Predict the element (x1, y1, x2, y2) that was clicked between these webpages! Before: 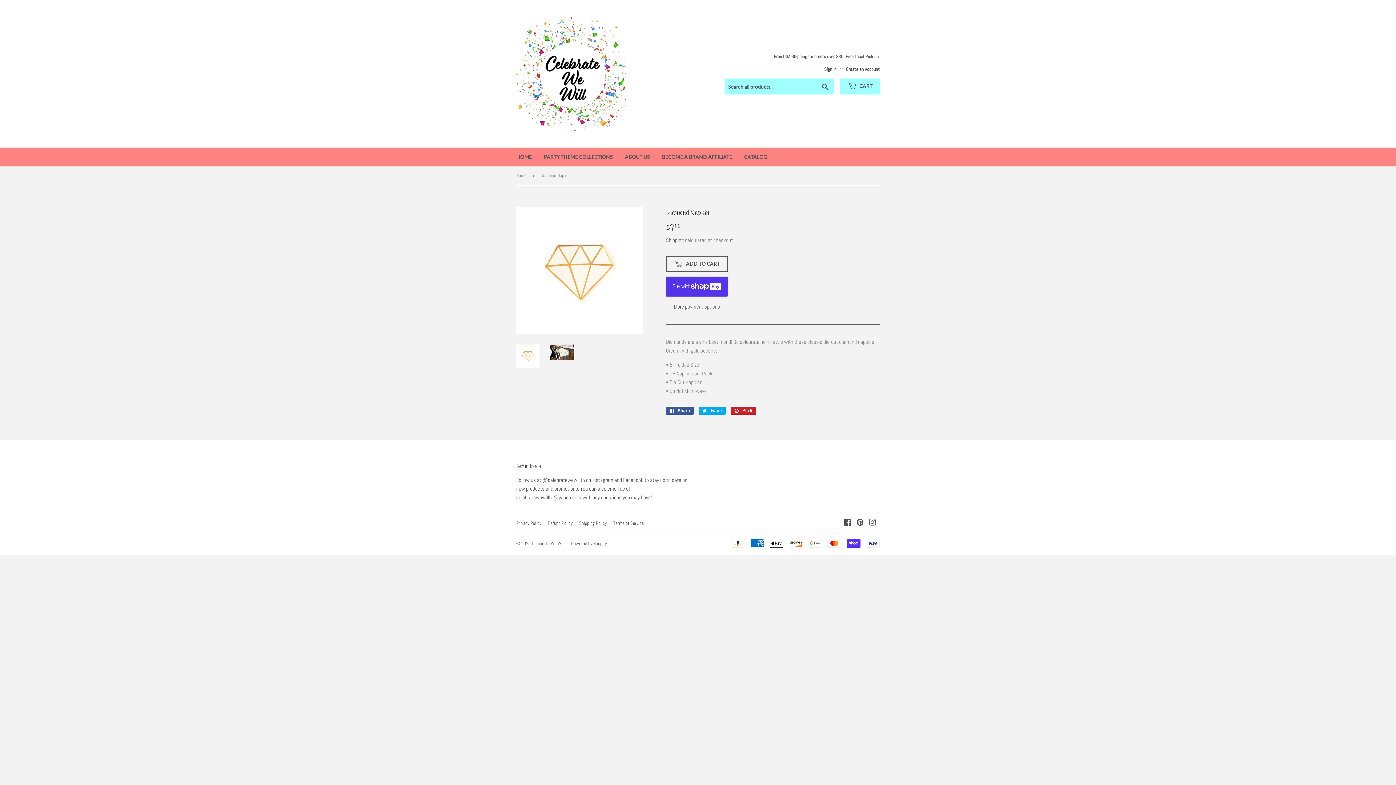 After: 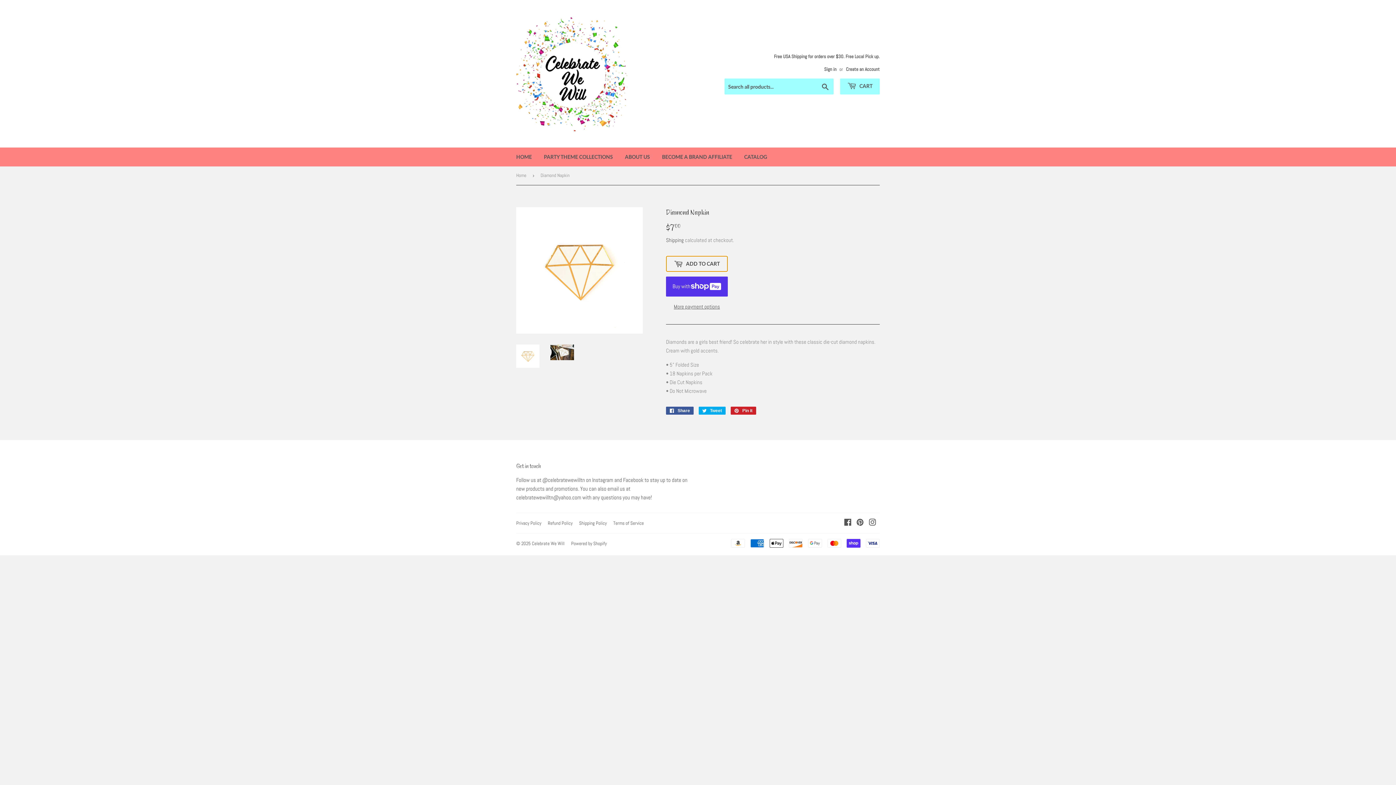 Action: bbox: (666, 255, 728, 271) label:  ADD TO CART